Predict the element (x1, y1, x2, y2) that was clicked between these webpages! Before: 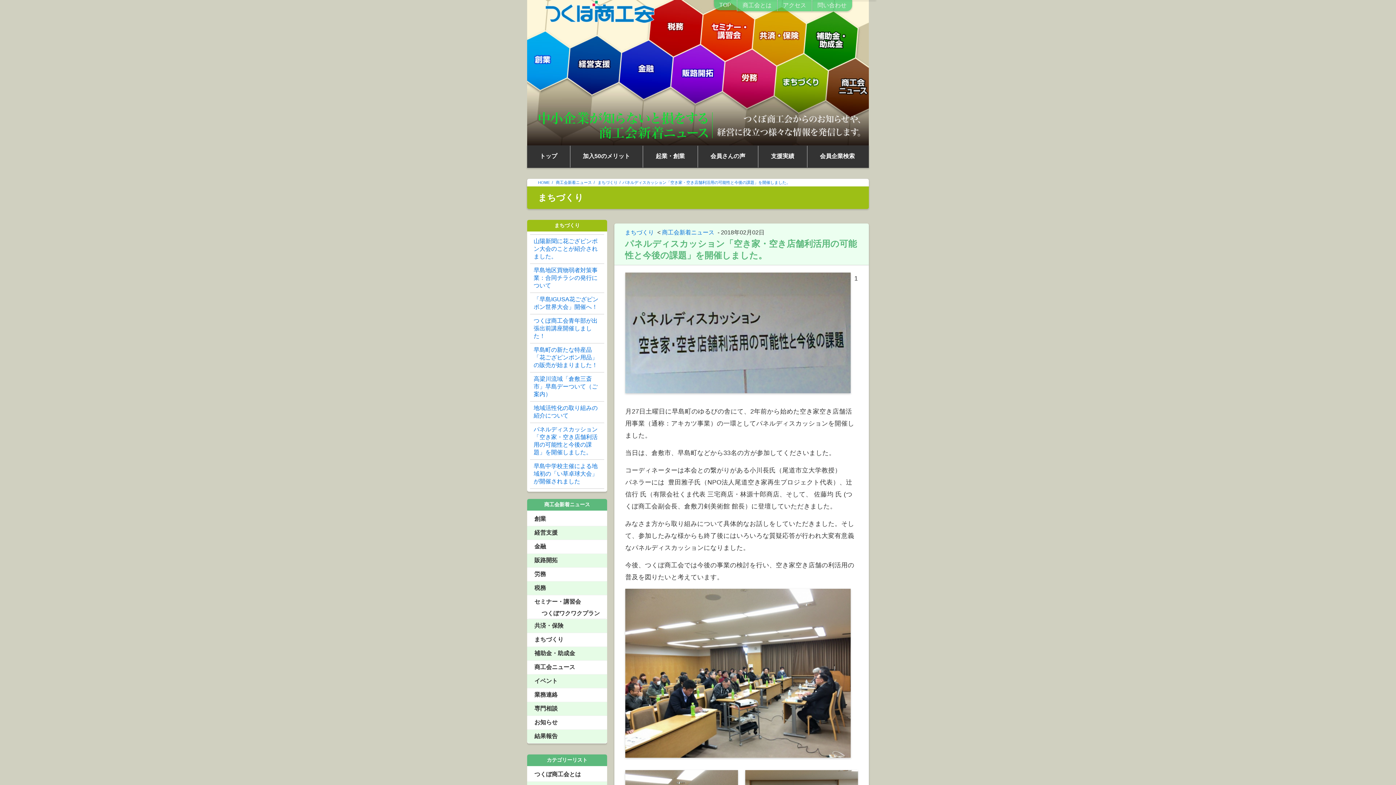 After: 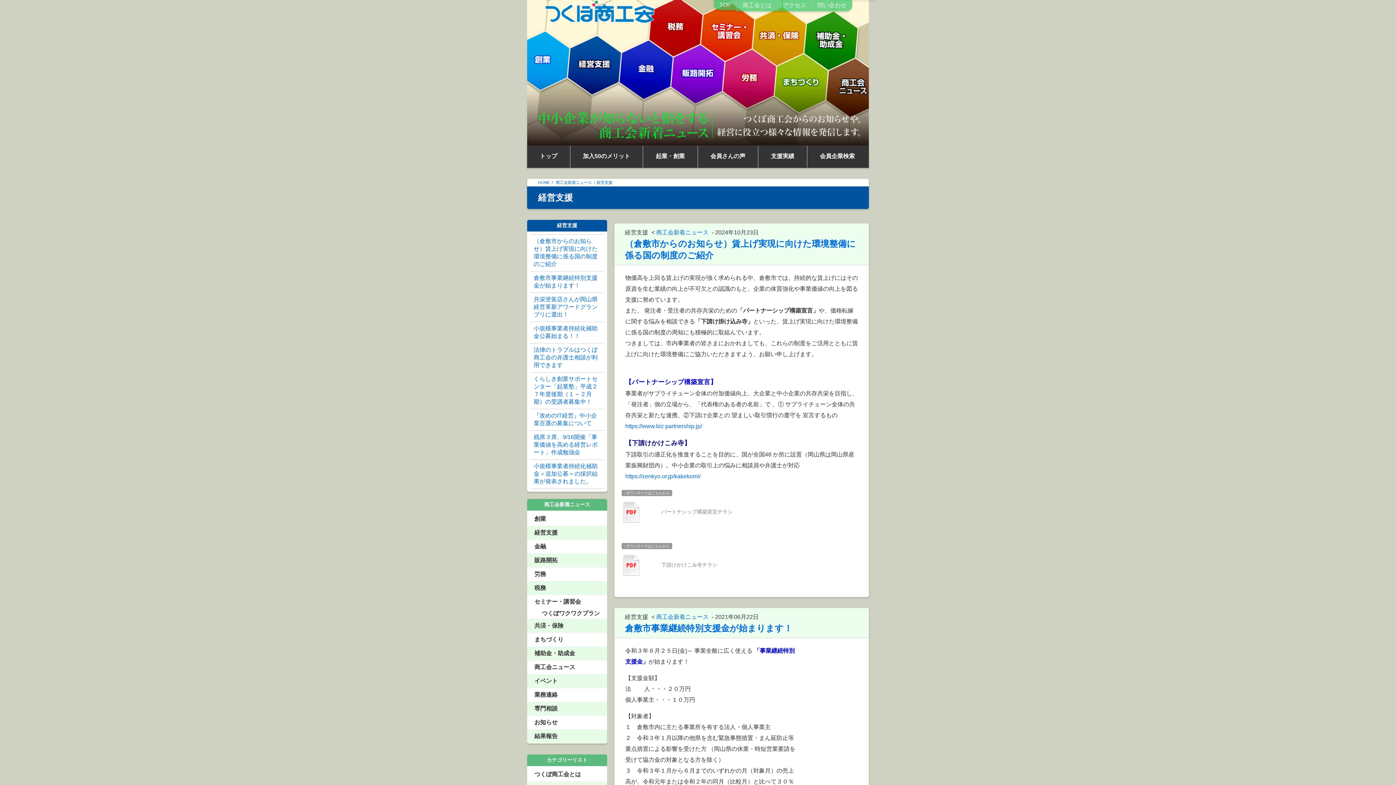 Action: label: 経営支援 bbox: (527, 526, 607, 540)